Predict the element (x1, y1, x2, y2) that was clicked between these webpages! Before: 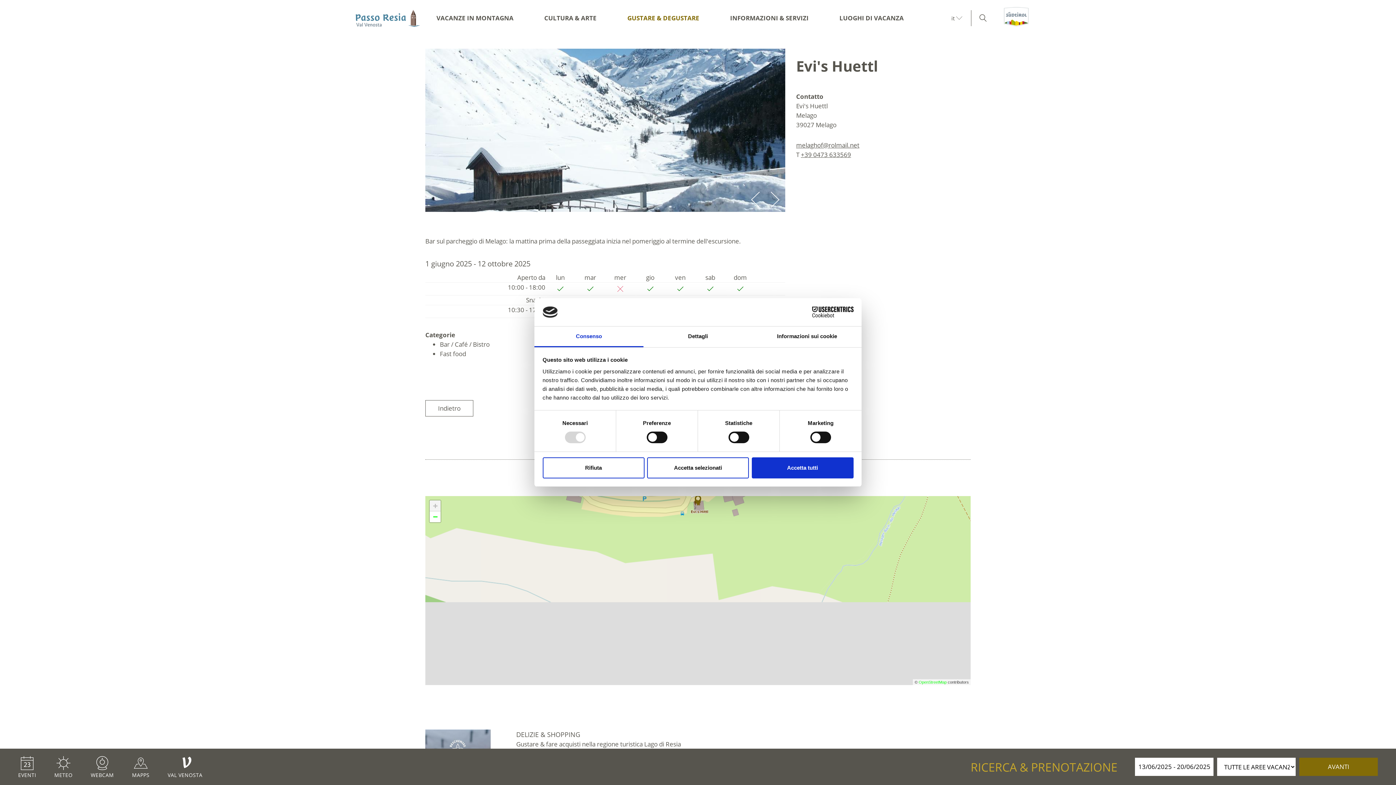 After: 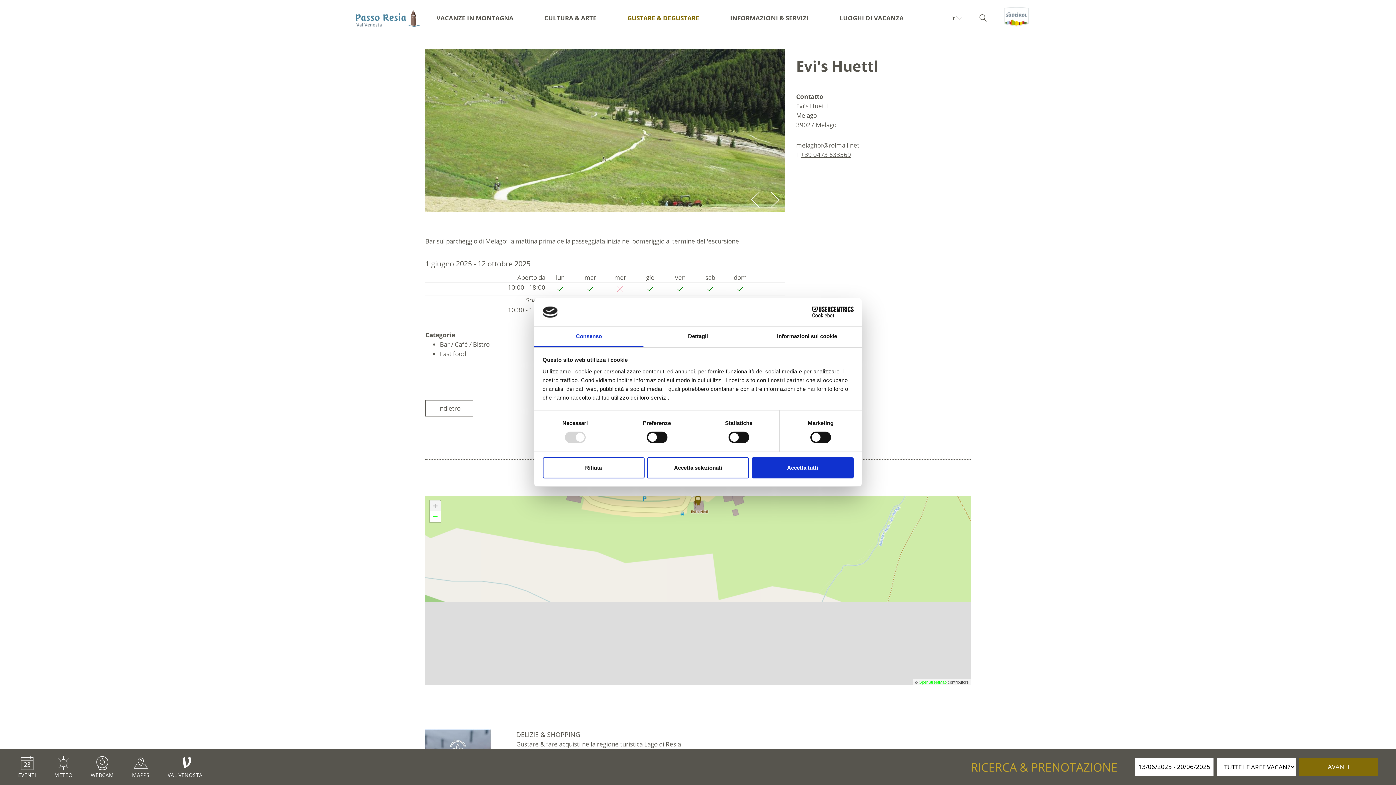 Action: label: Consenso bbox: (534, 326, 643, 347)